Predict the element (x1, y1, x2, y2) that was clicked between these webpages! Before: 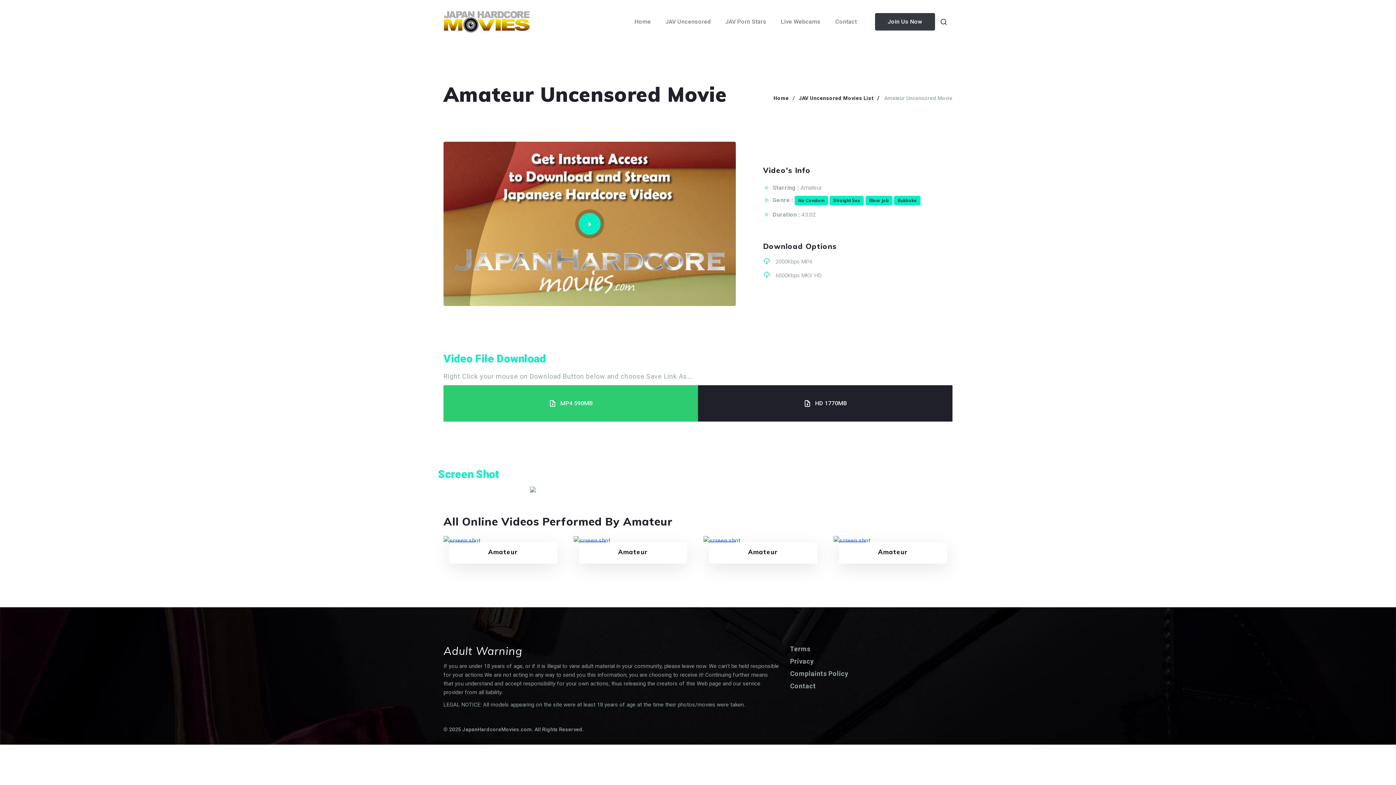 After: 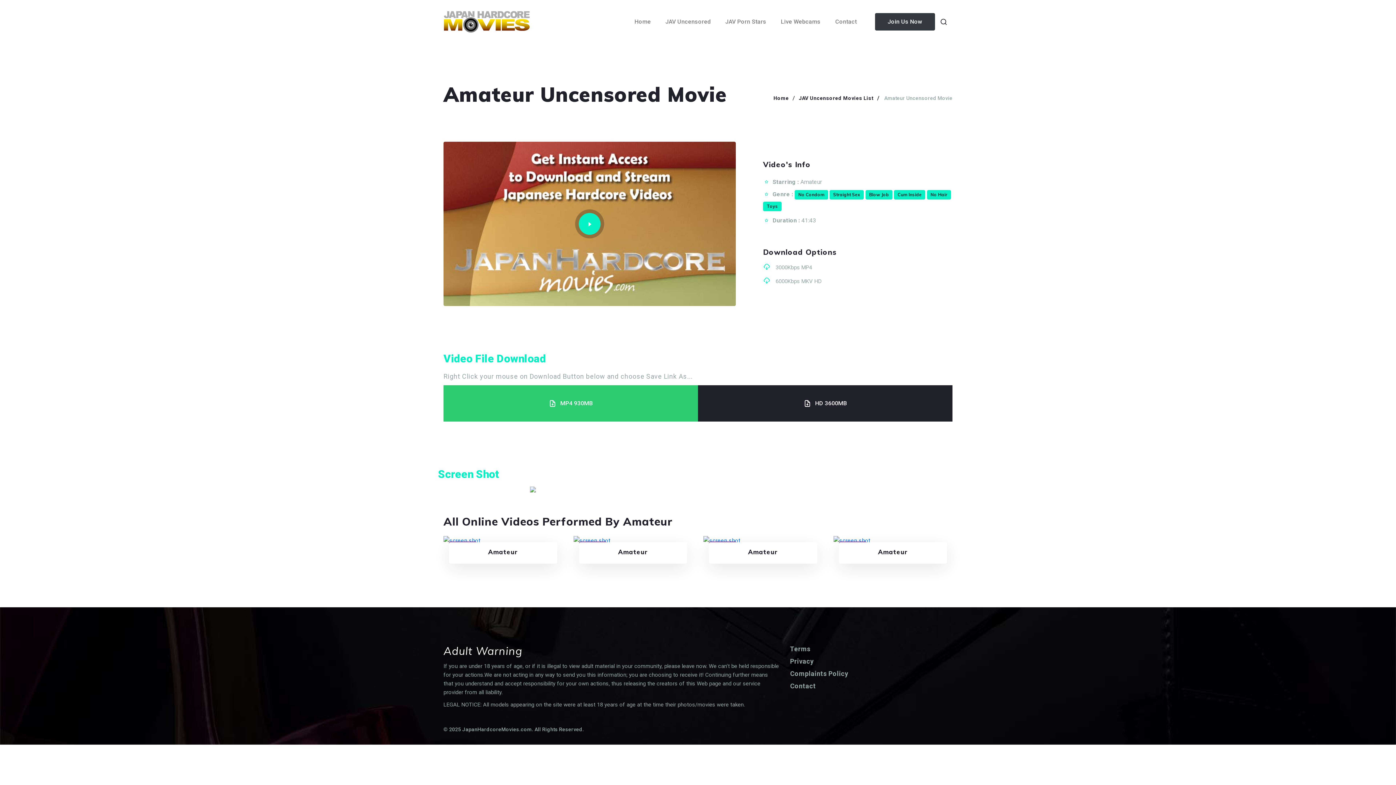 Action: label: Full HD bbox: (573, 536, 692, 545)